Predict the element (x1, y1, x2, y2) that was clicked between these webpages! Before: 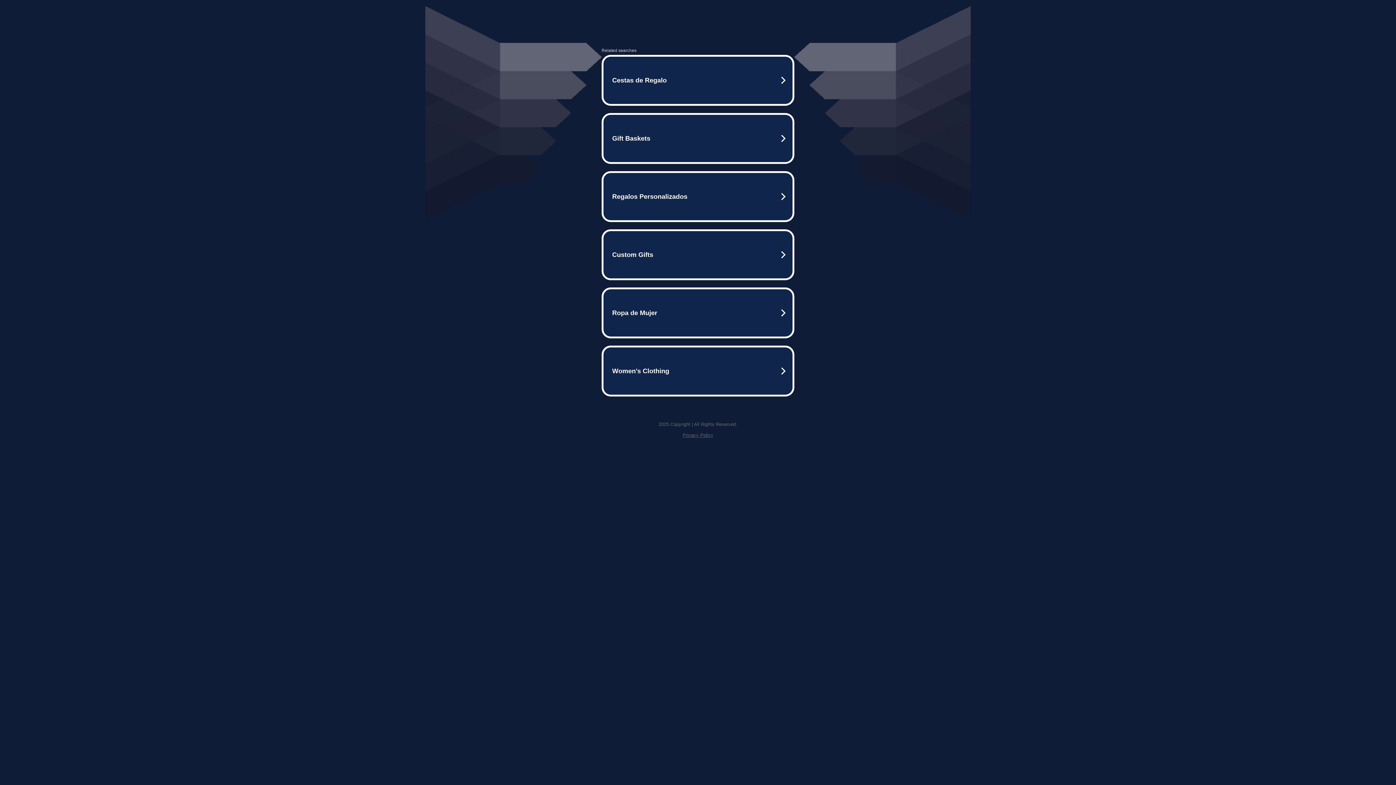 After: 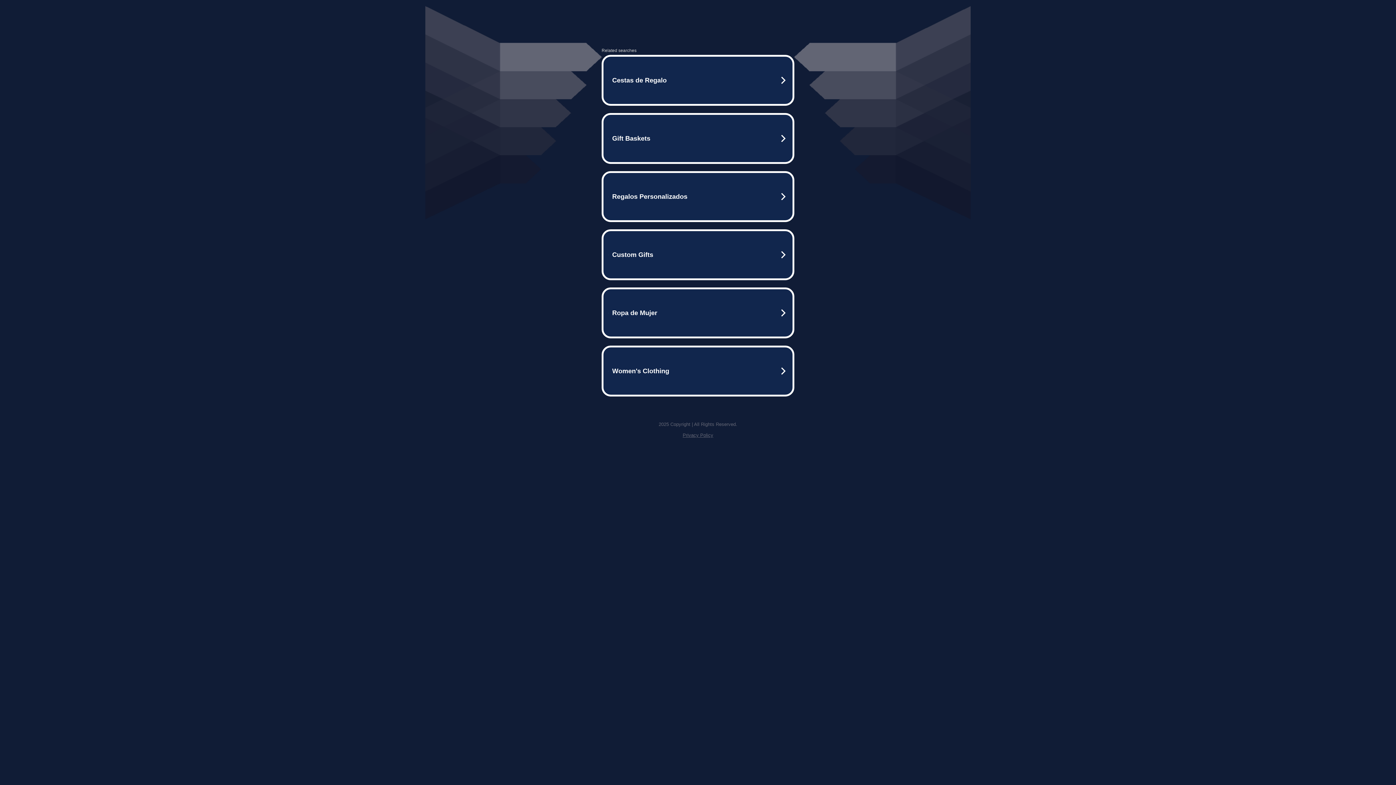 Action: label: Privacy Policy bbox: (682, 432, 713, 438)